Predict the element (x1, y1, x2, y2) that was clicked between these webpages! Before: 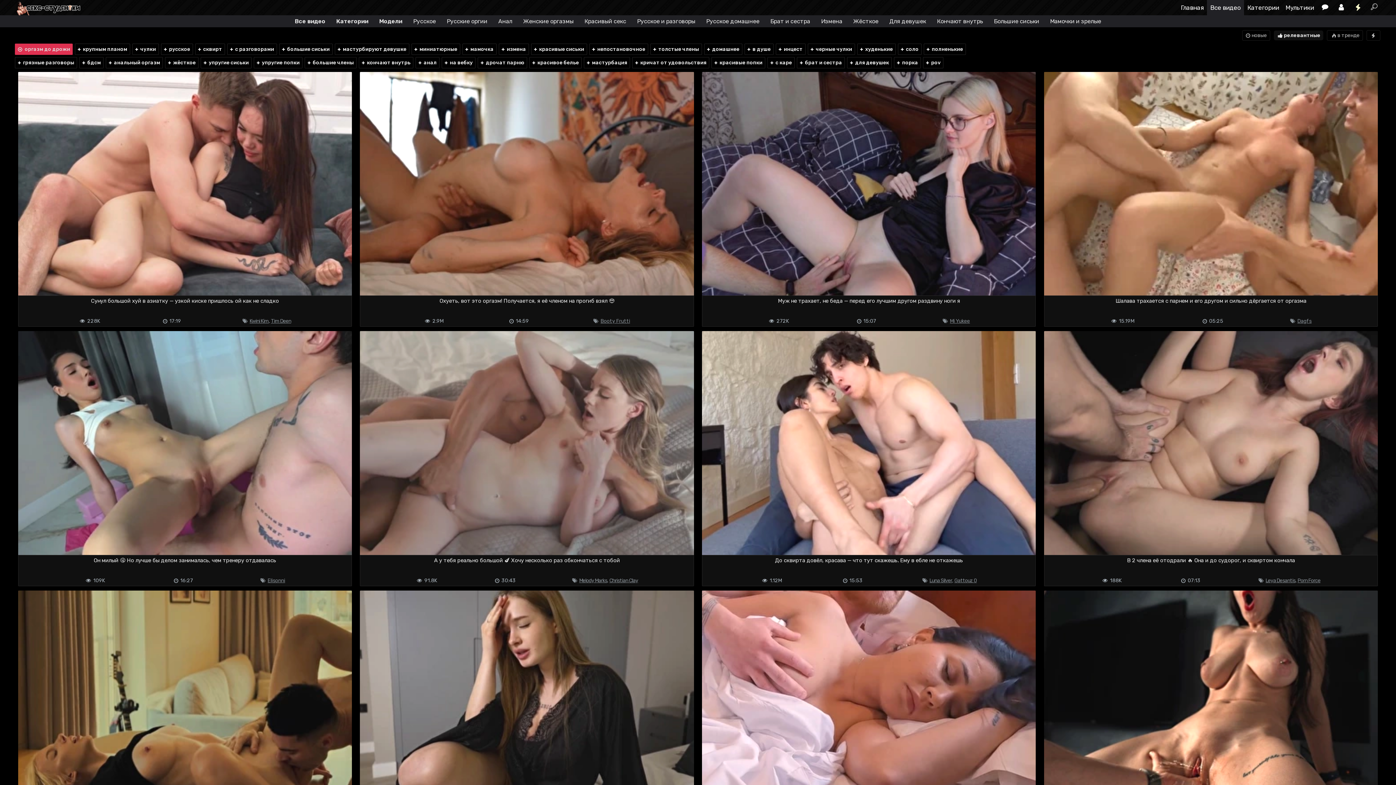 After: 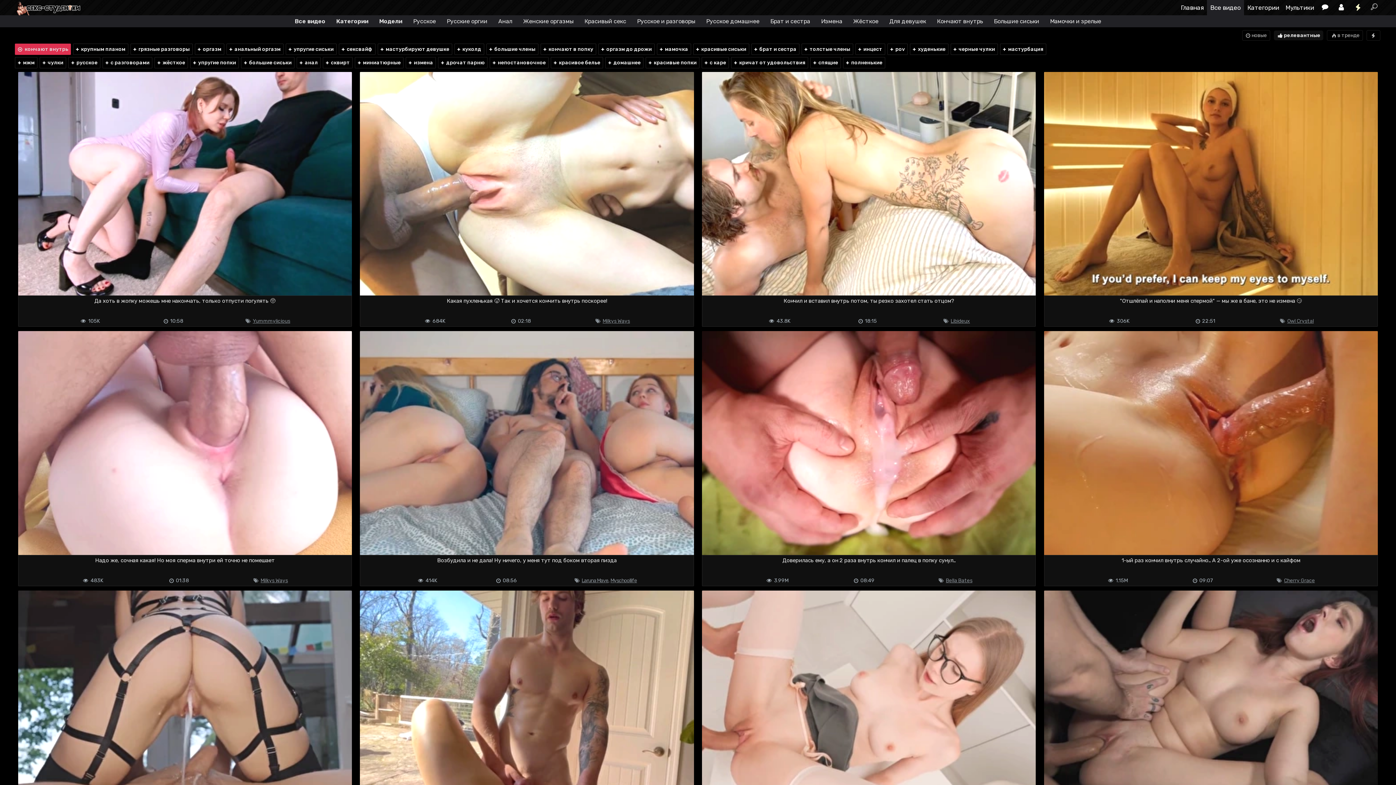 Action: bbox: (931, 15, 988, 27) label: Кончают внутрь